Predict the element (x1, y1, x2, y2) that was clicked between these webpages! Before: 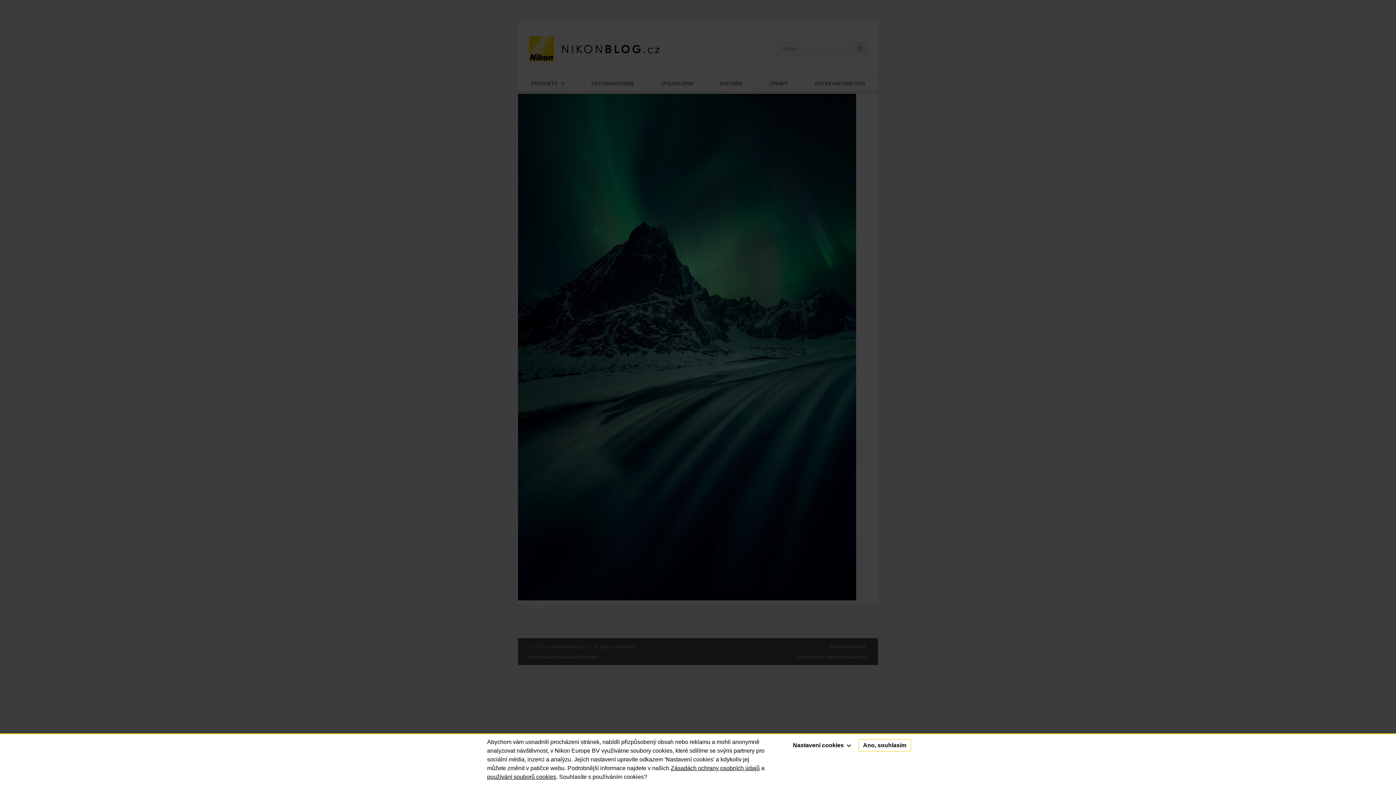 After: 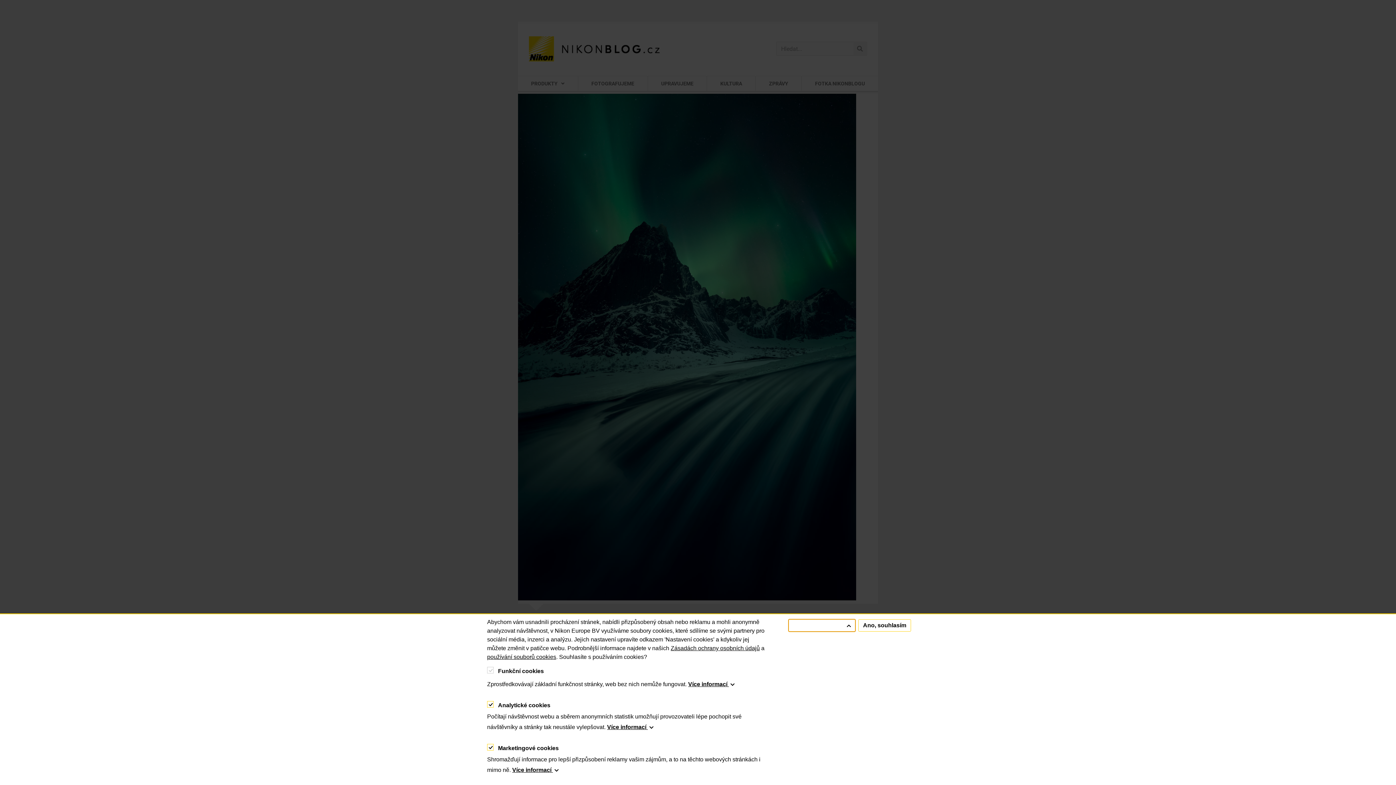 Action: label: Nastavení cookies  bbox: (788, 739, 855, 752)